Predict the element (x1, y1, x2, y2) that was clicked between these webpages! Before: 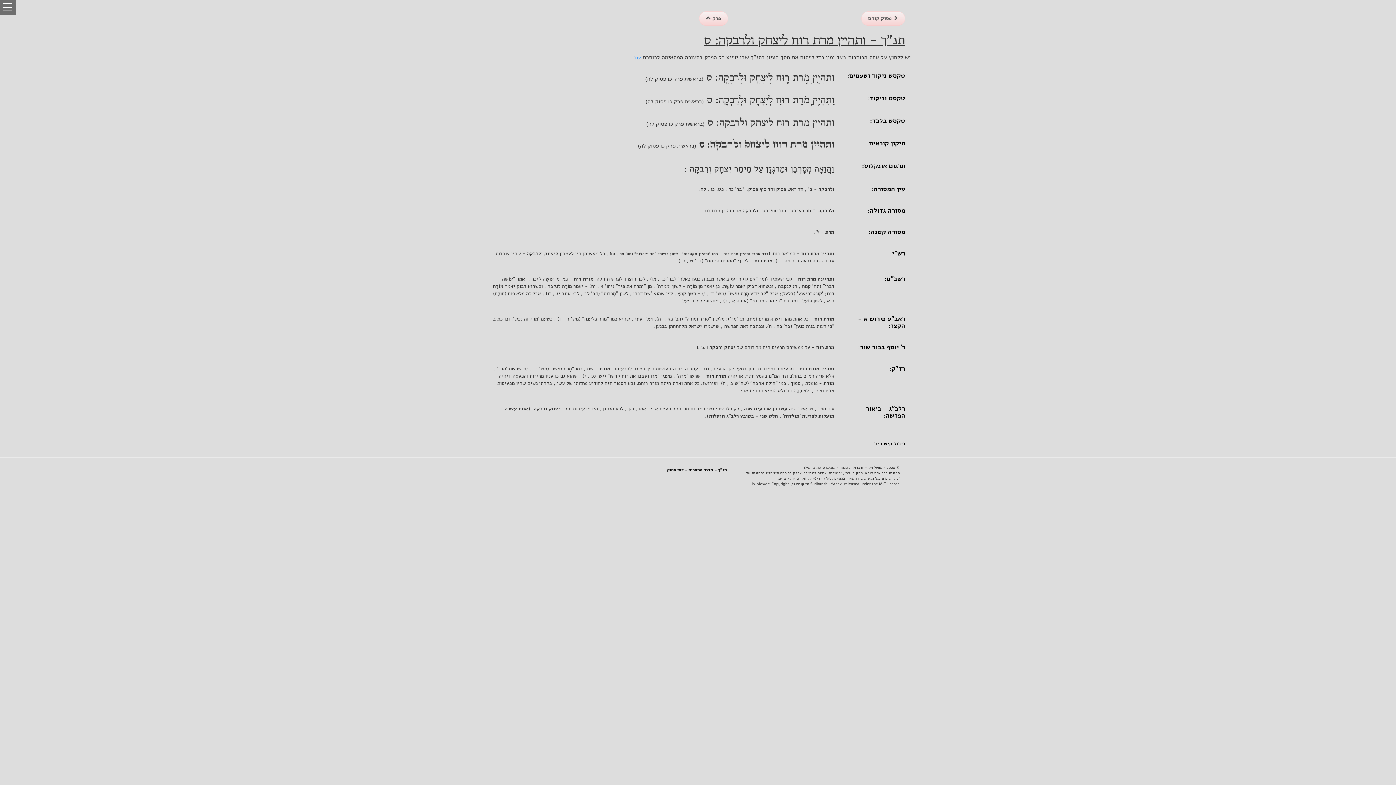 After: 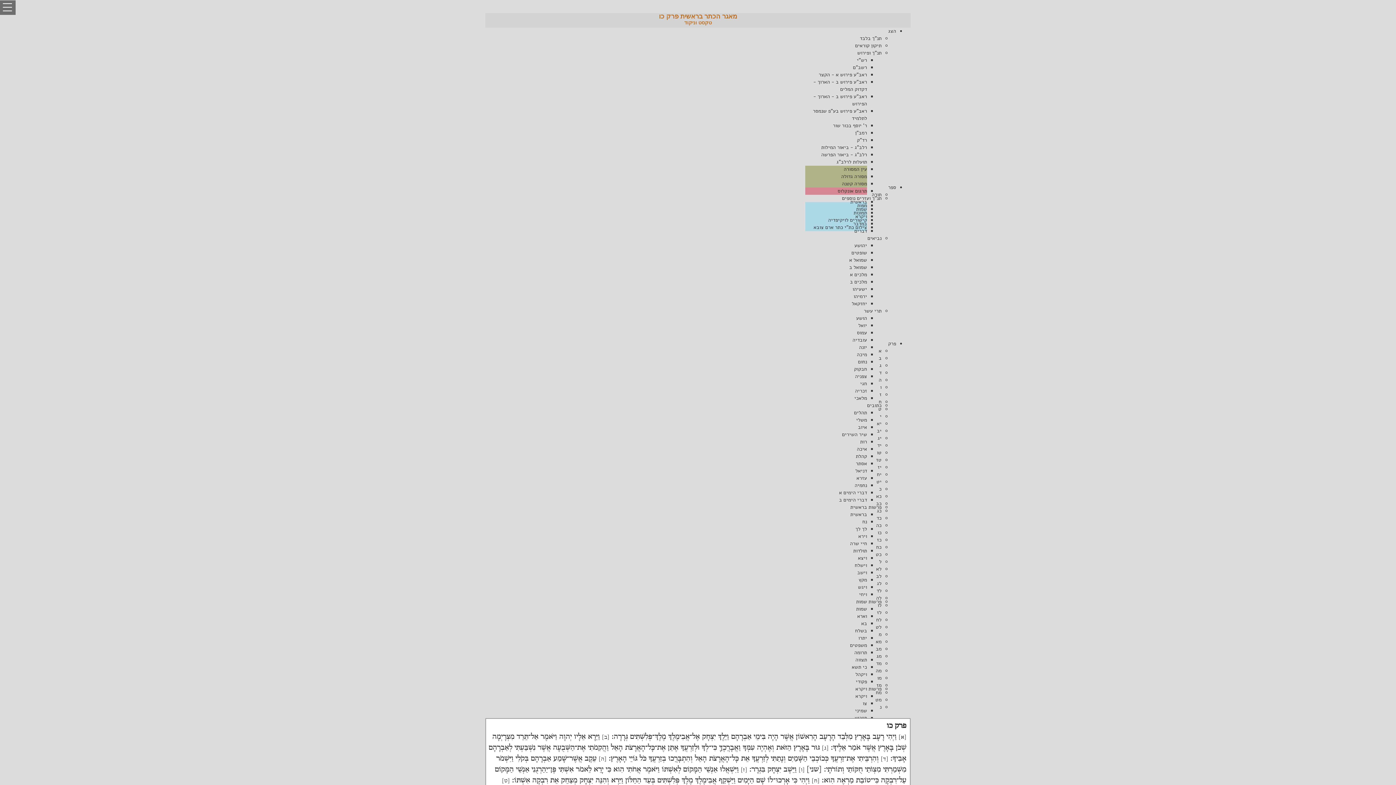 Action: label: טקסט וניקוד: bbox: (867, 93, 905, 102)